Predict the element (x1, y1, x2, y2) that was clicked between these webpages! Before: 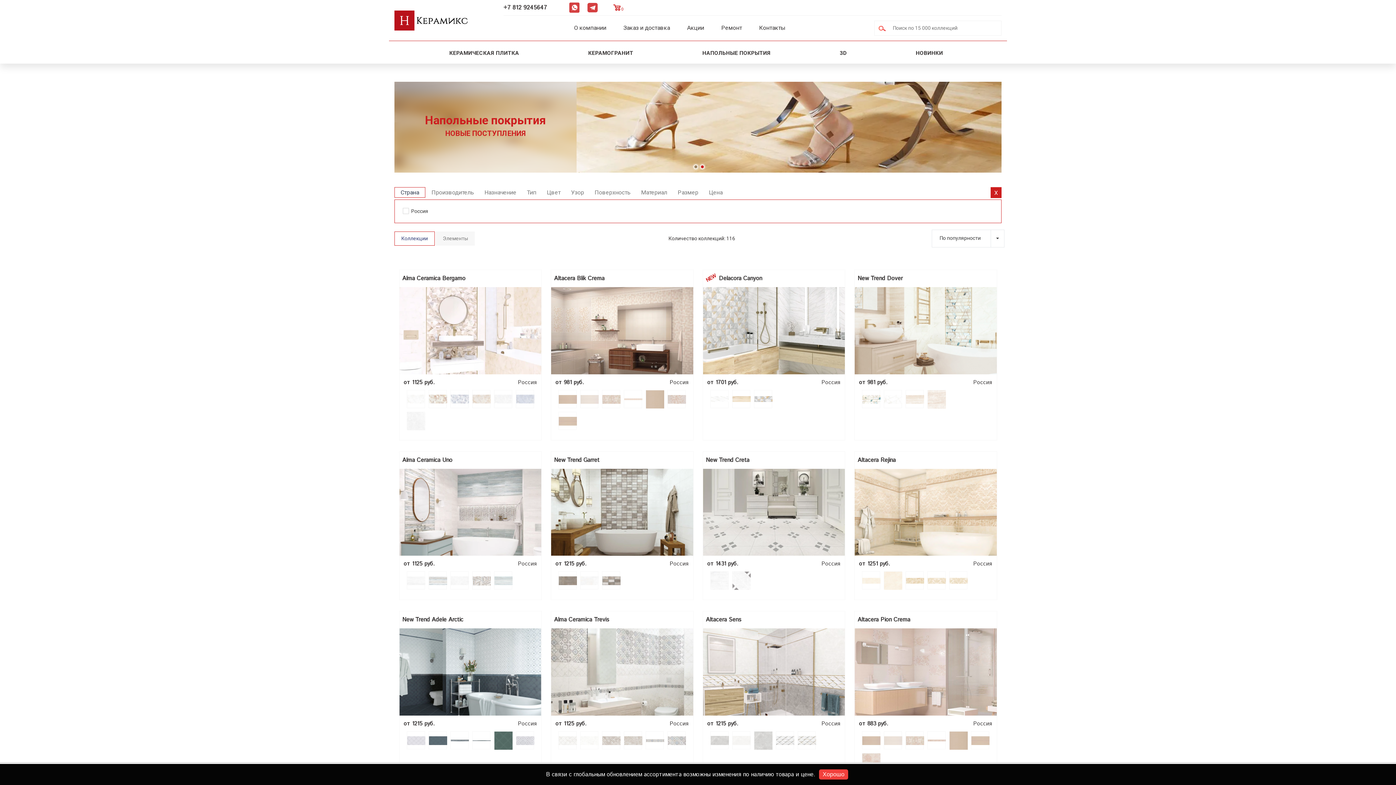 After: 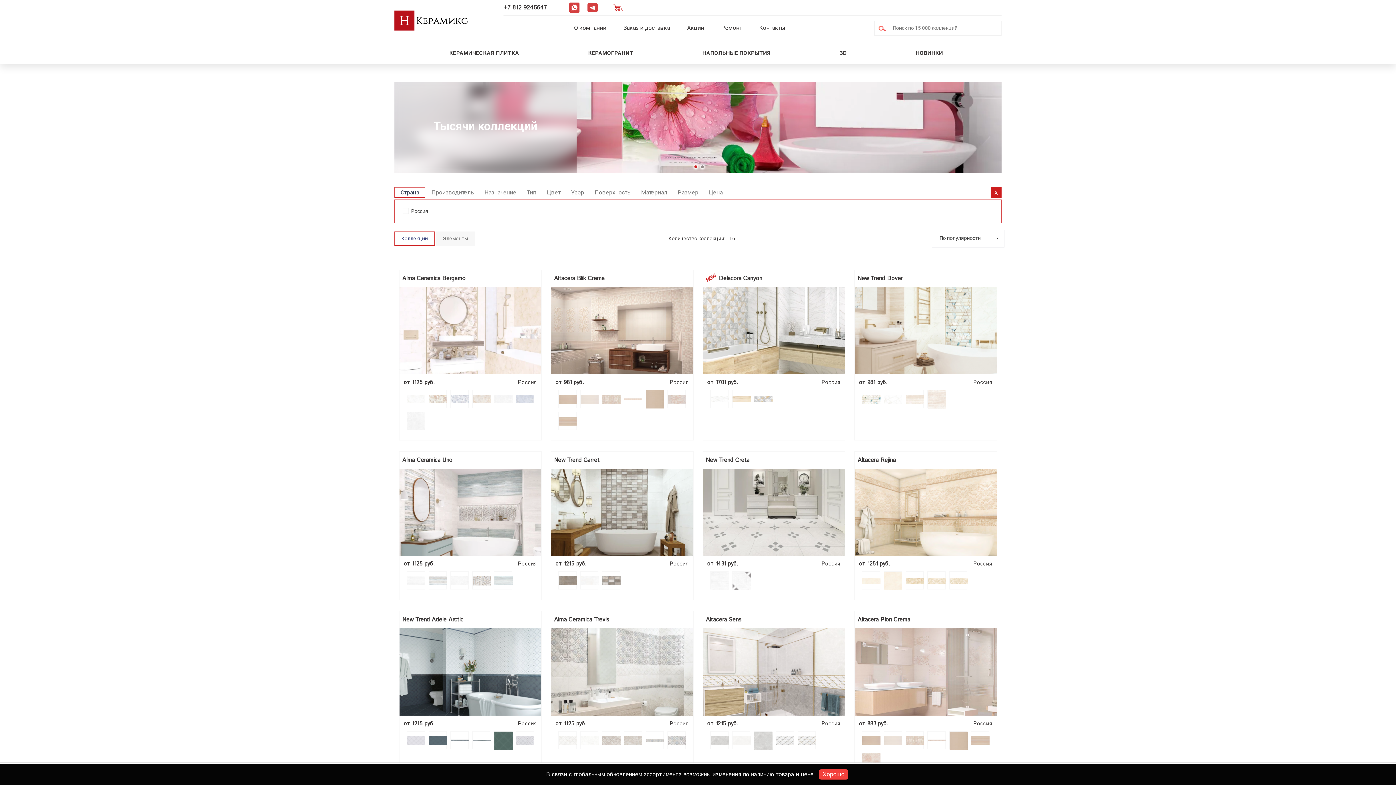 Action: bbox: (569, 2, 579, 12) label: WhatsApp